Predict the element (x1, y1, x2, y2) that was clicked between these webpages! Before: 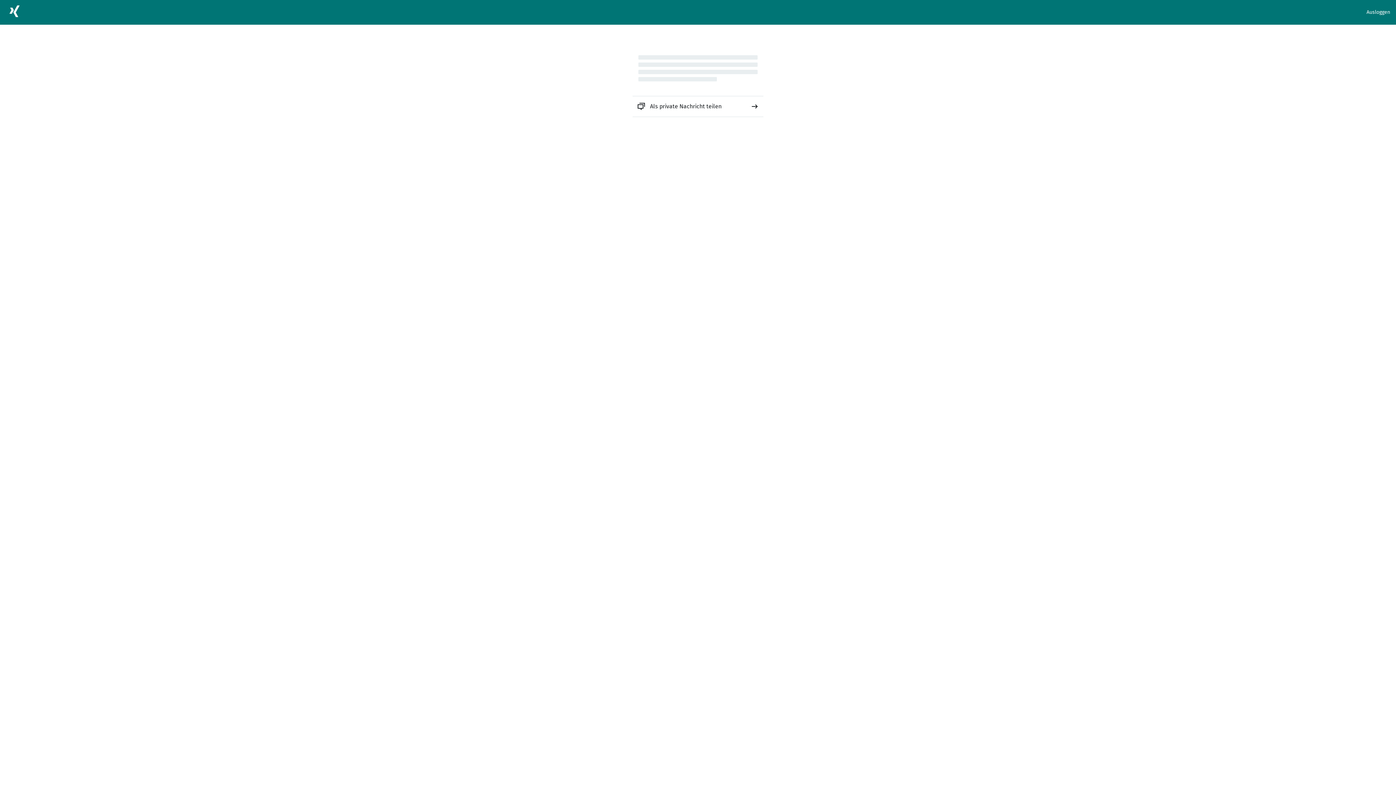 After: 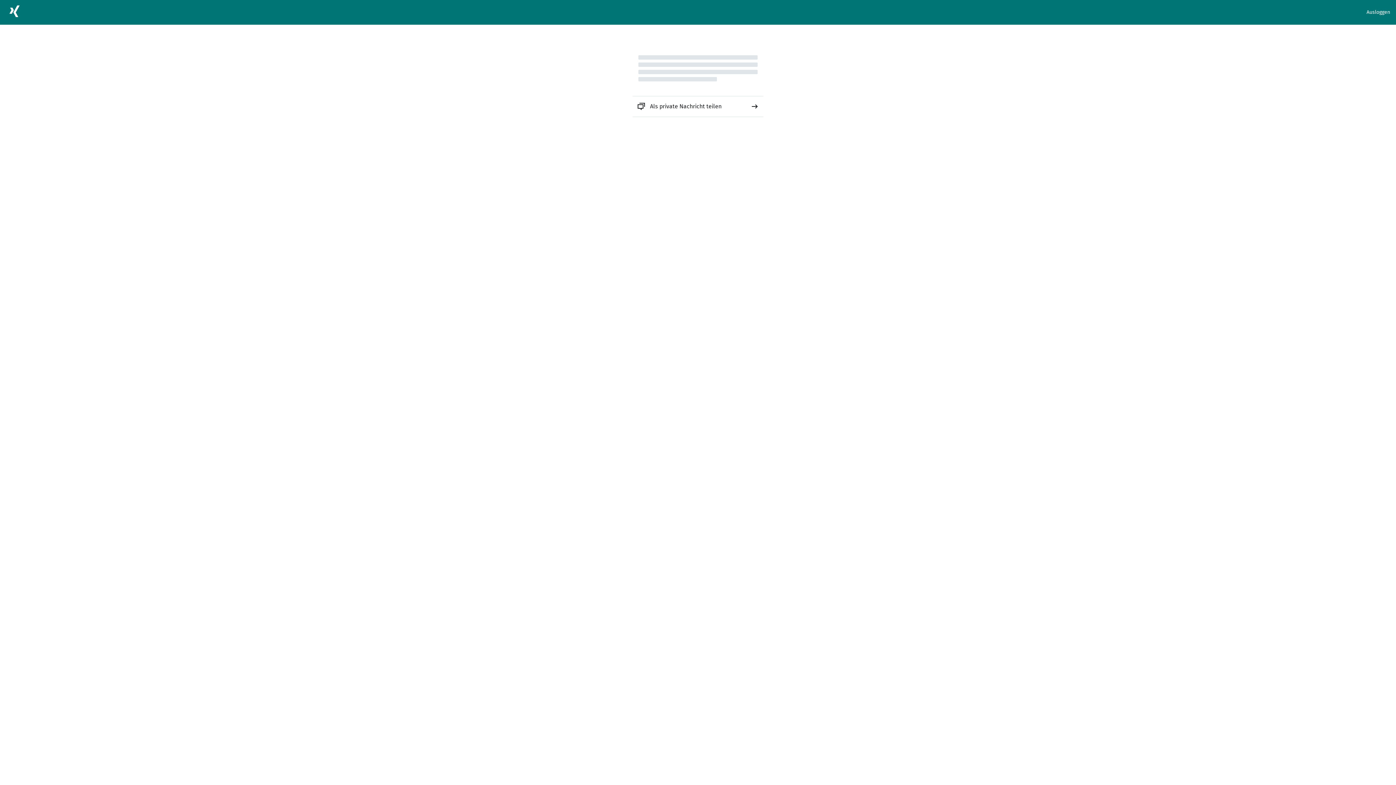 Action: label: Als private Nachricht teilen bbox: (632, 96, 763, 116)